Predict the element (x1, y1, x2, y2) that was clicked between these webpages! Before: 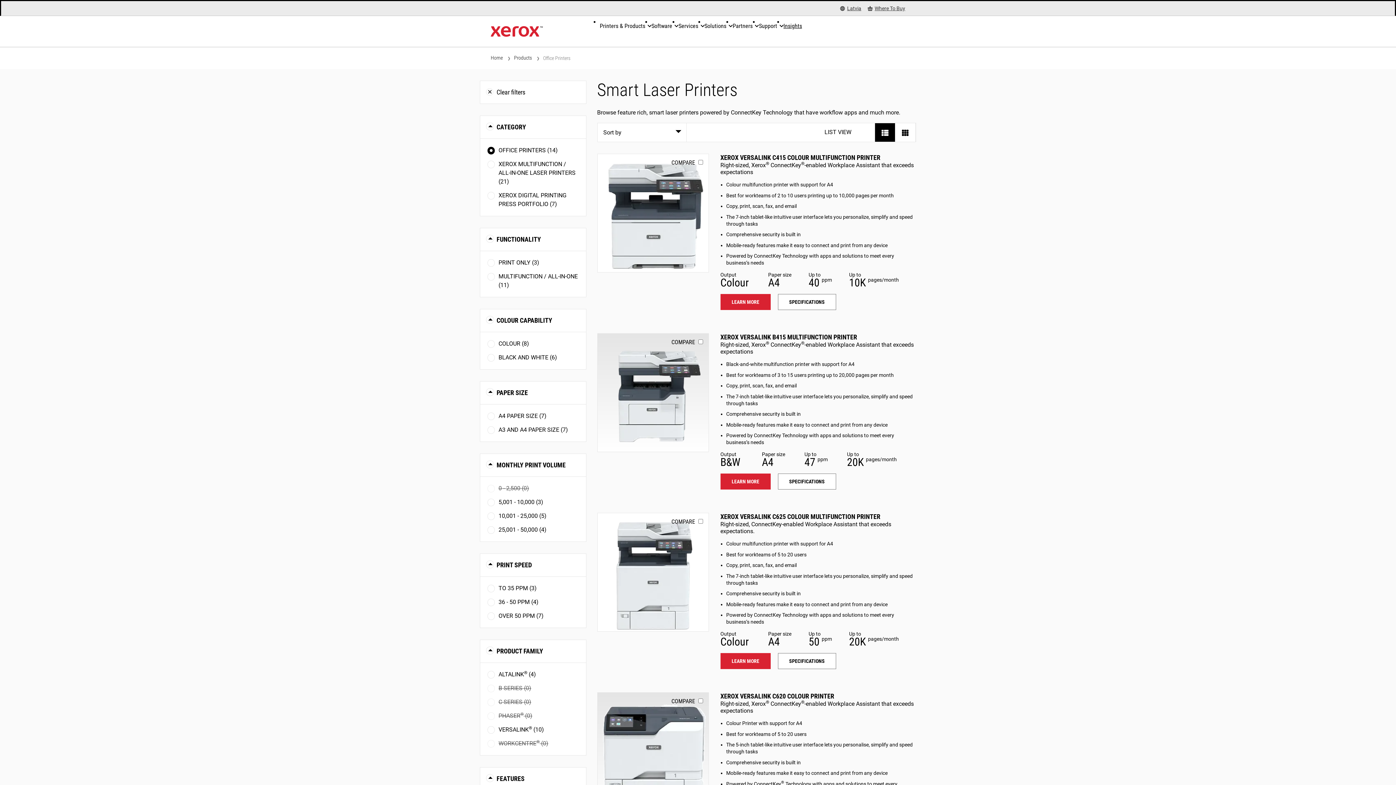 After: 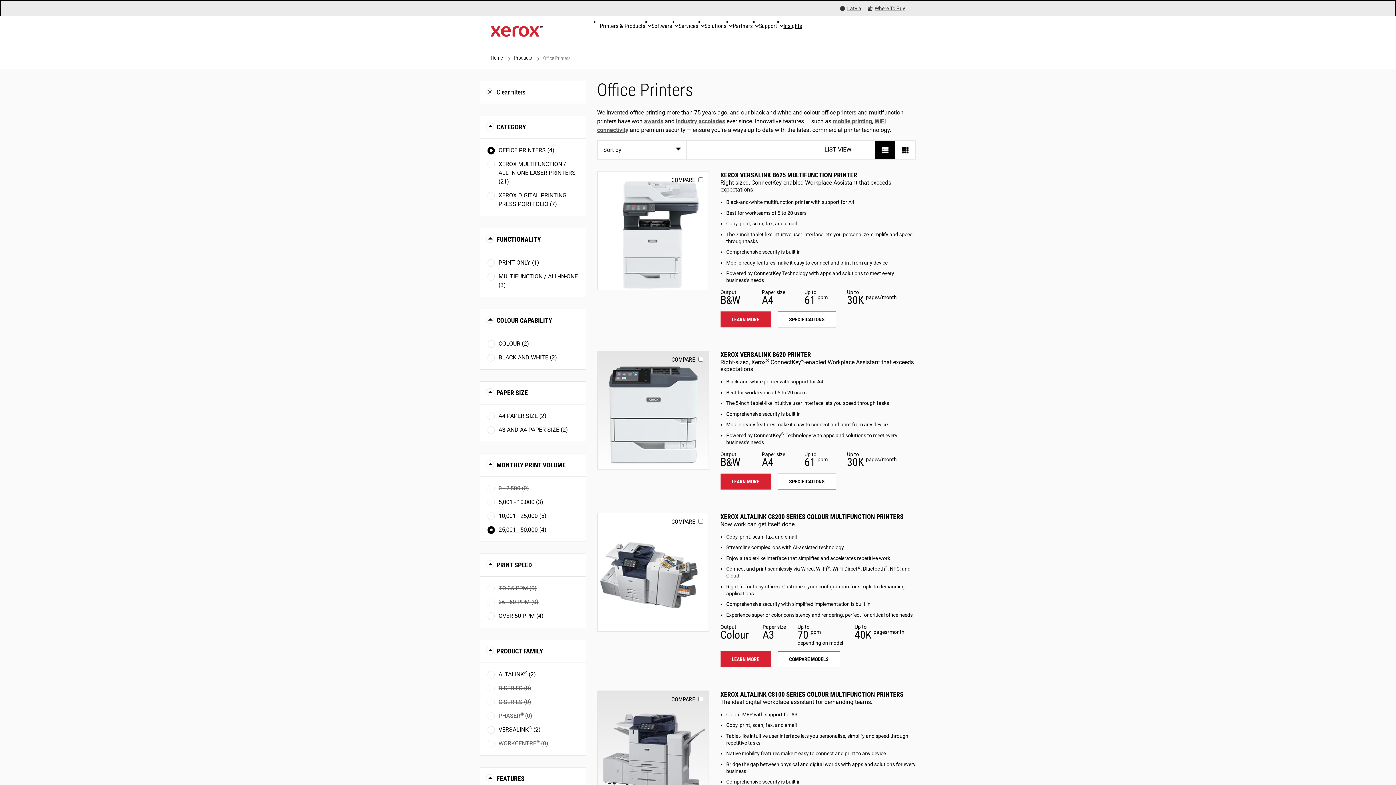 Action: bbox: (487, 525, 578, 534) label: 25,001 - 50,000 (4)